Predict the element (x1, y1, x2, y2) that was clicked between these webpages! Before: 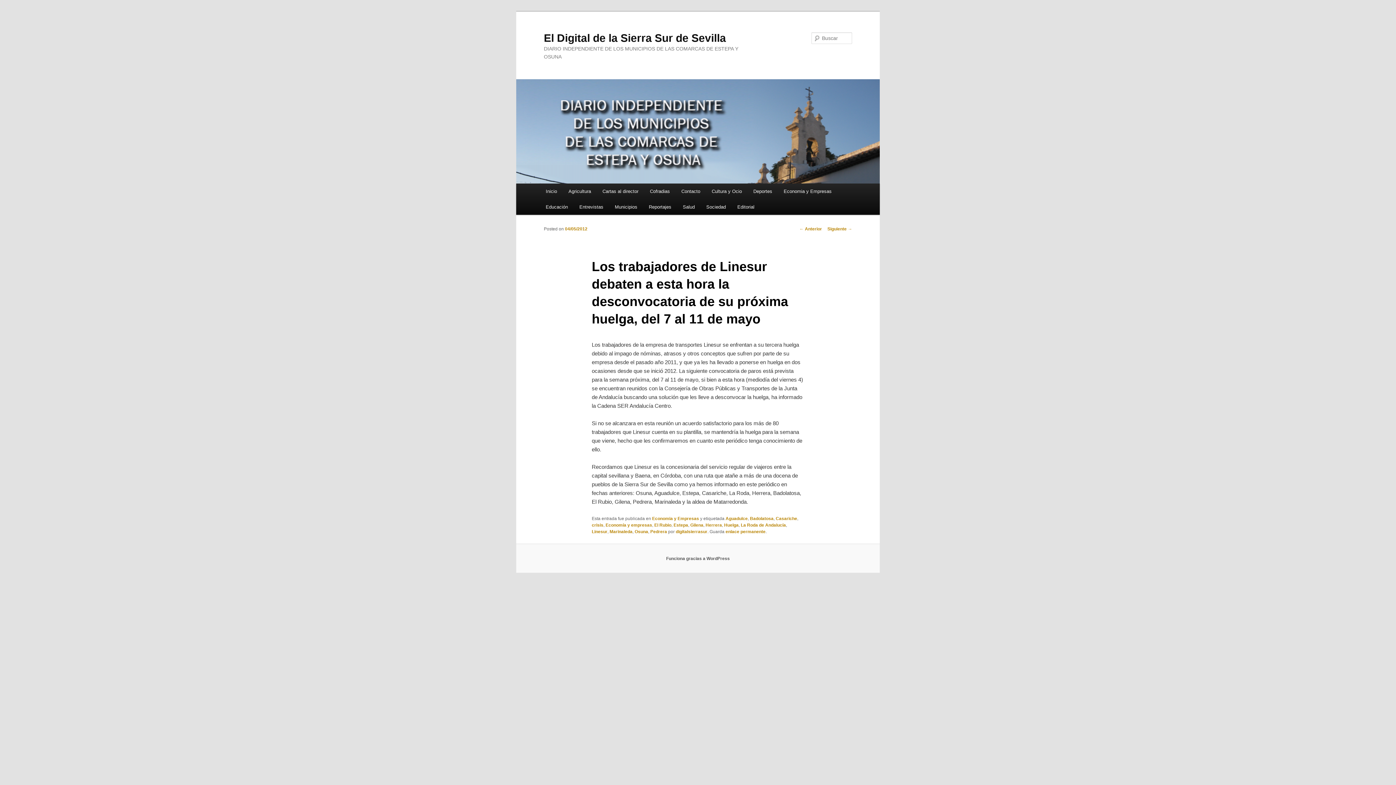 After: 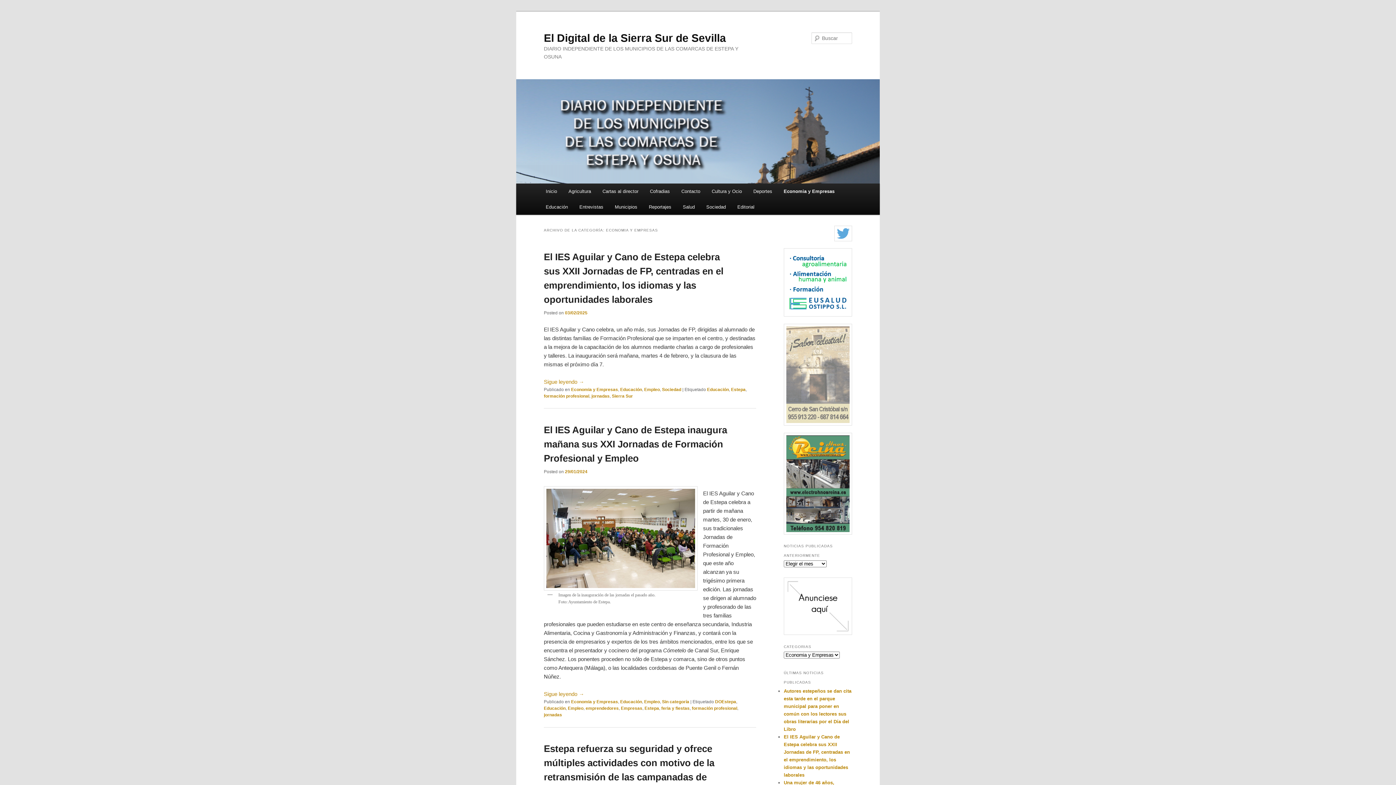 Action: bbox: (778, 183, 837, 199) label: Economia y Empresas